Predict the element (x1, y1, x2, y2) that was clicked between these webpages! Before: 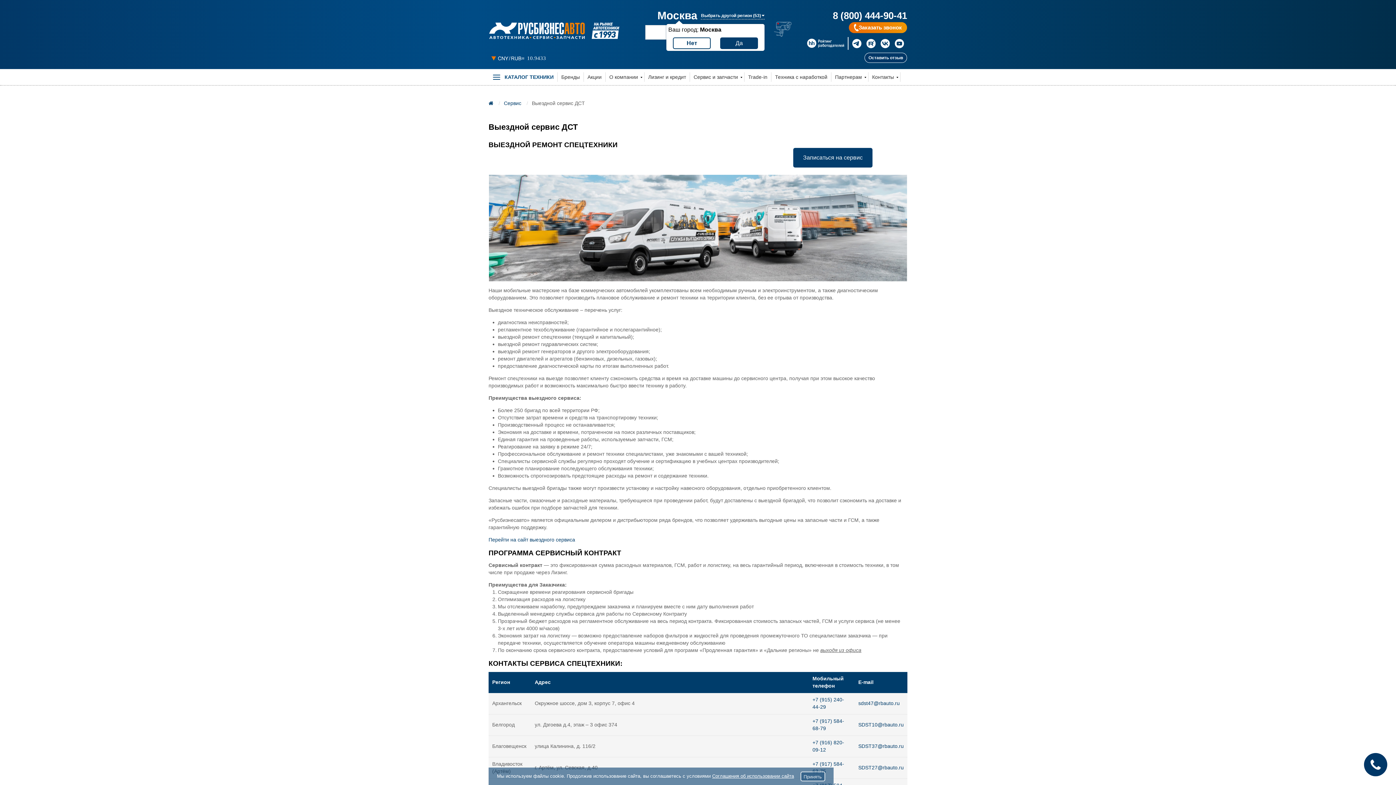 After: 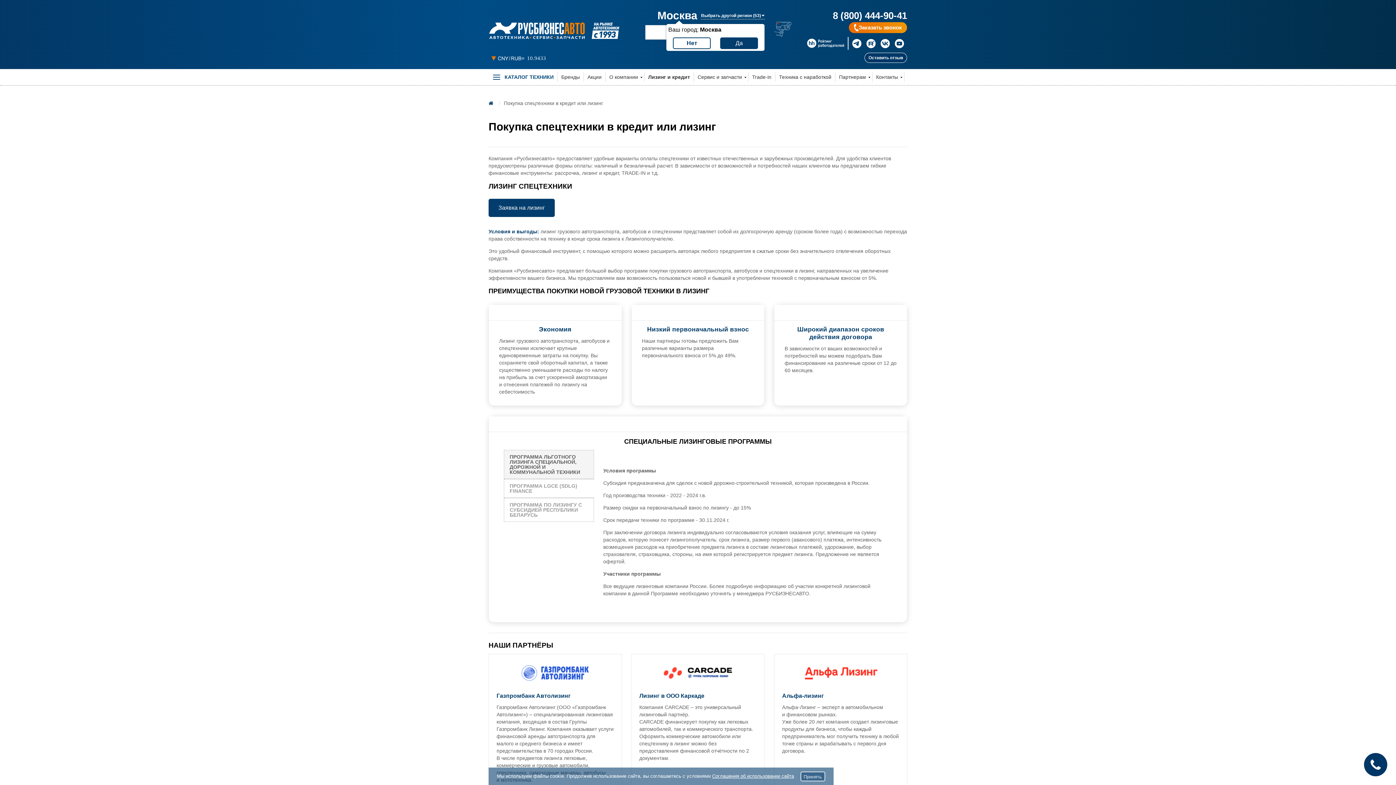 Action: label: Лизинг и кредит bbox: (648, 74, 686, 85)